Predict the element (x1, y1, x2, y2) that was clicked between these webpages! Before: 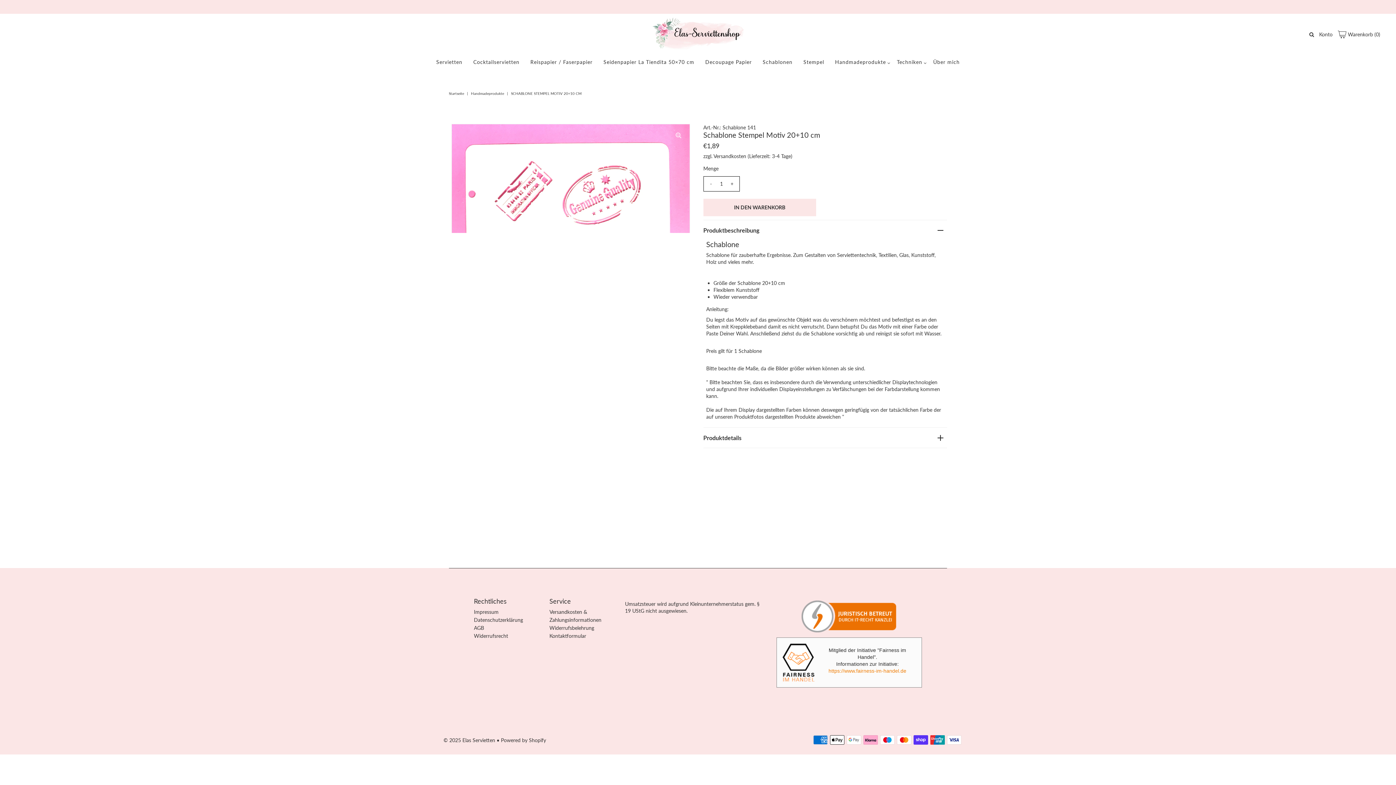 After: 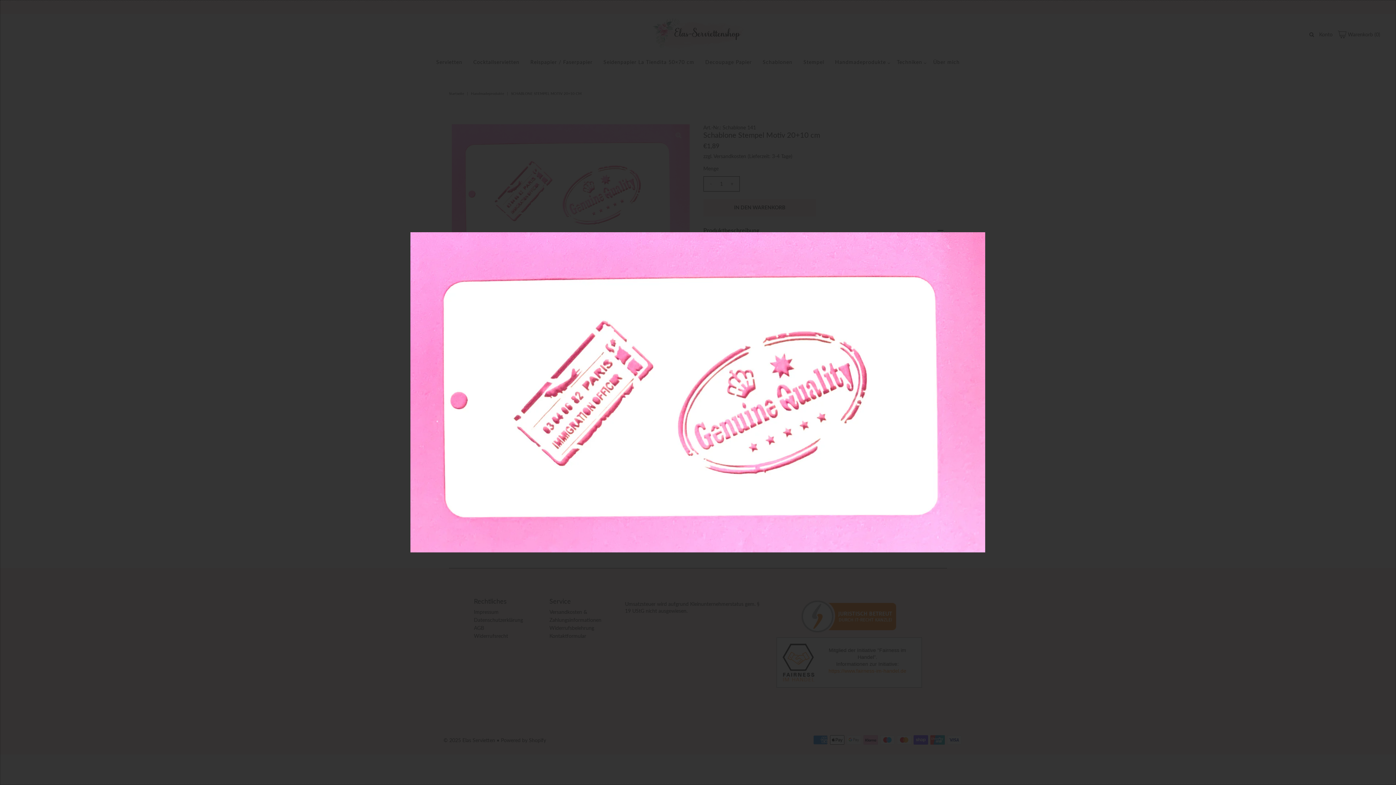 Action: bbox: (670, 127, 686, 143)